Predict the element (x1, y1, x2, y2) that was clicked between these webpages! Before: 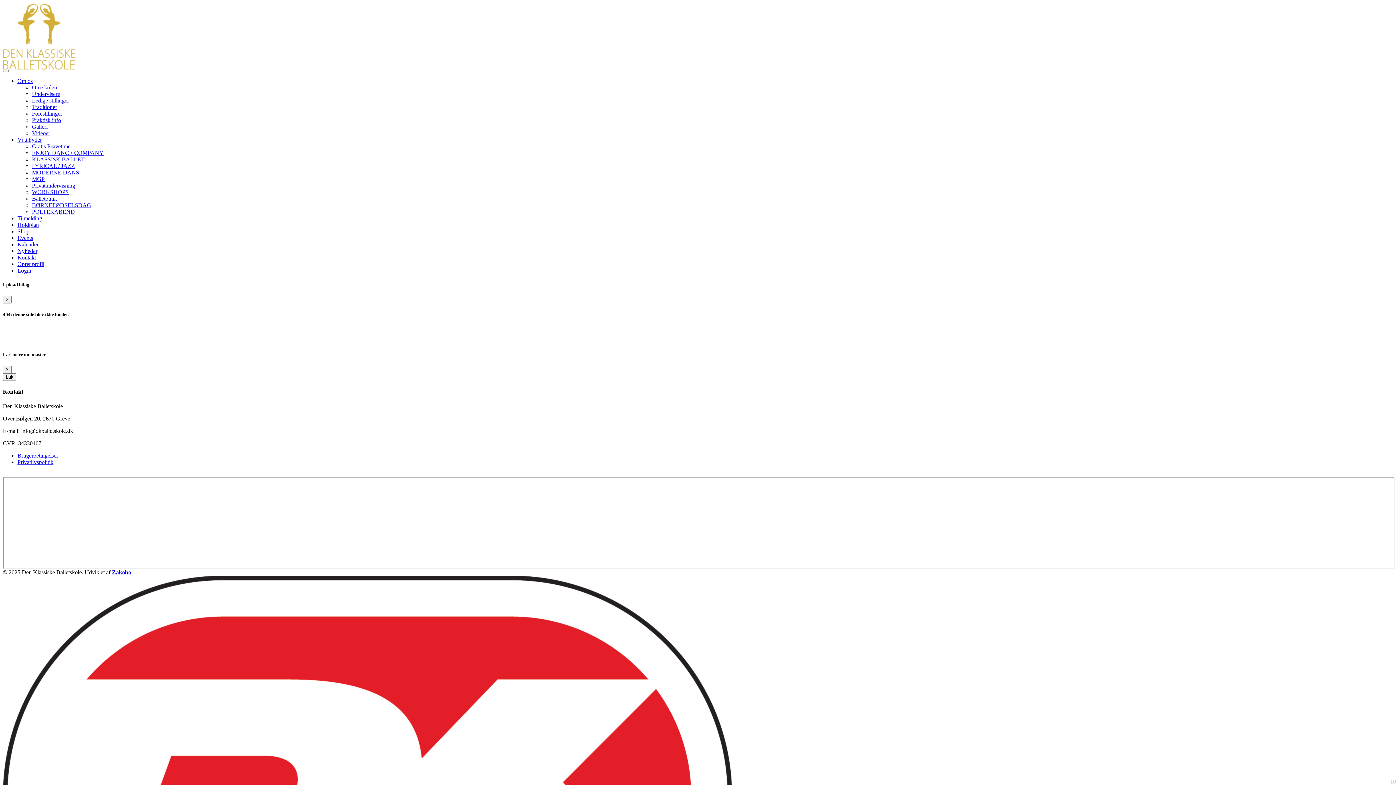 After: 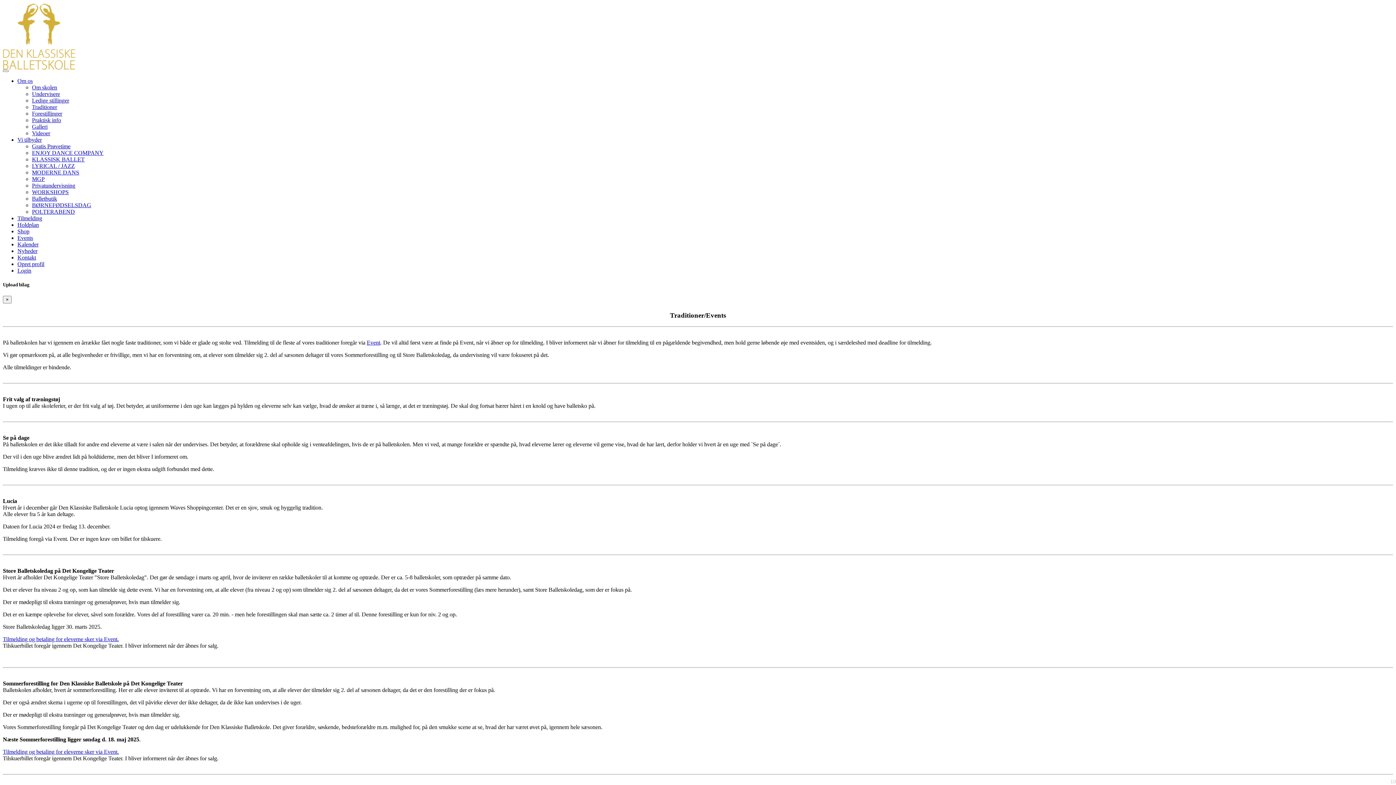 Action: label: Traditioner bbox: (32, 104, 57, 110)